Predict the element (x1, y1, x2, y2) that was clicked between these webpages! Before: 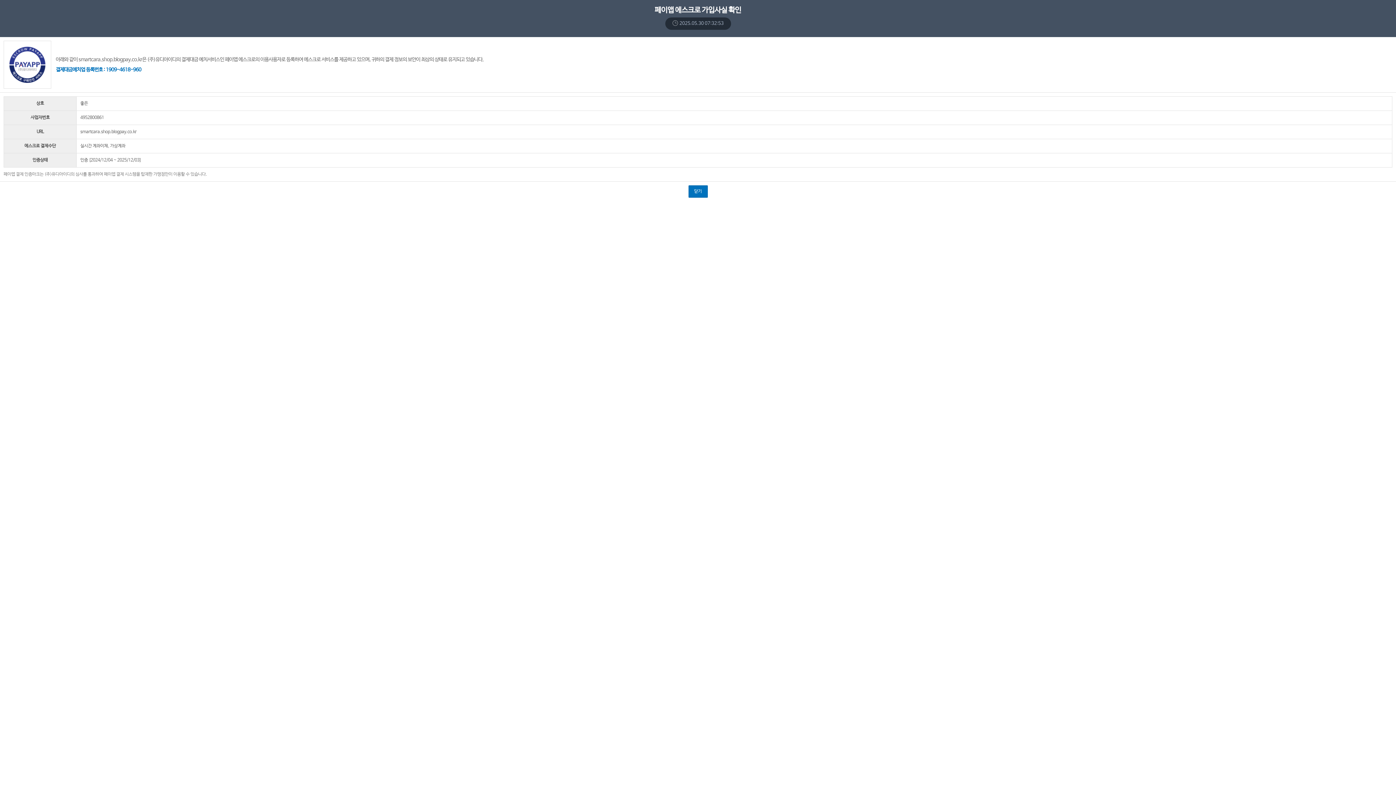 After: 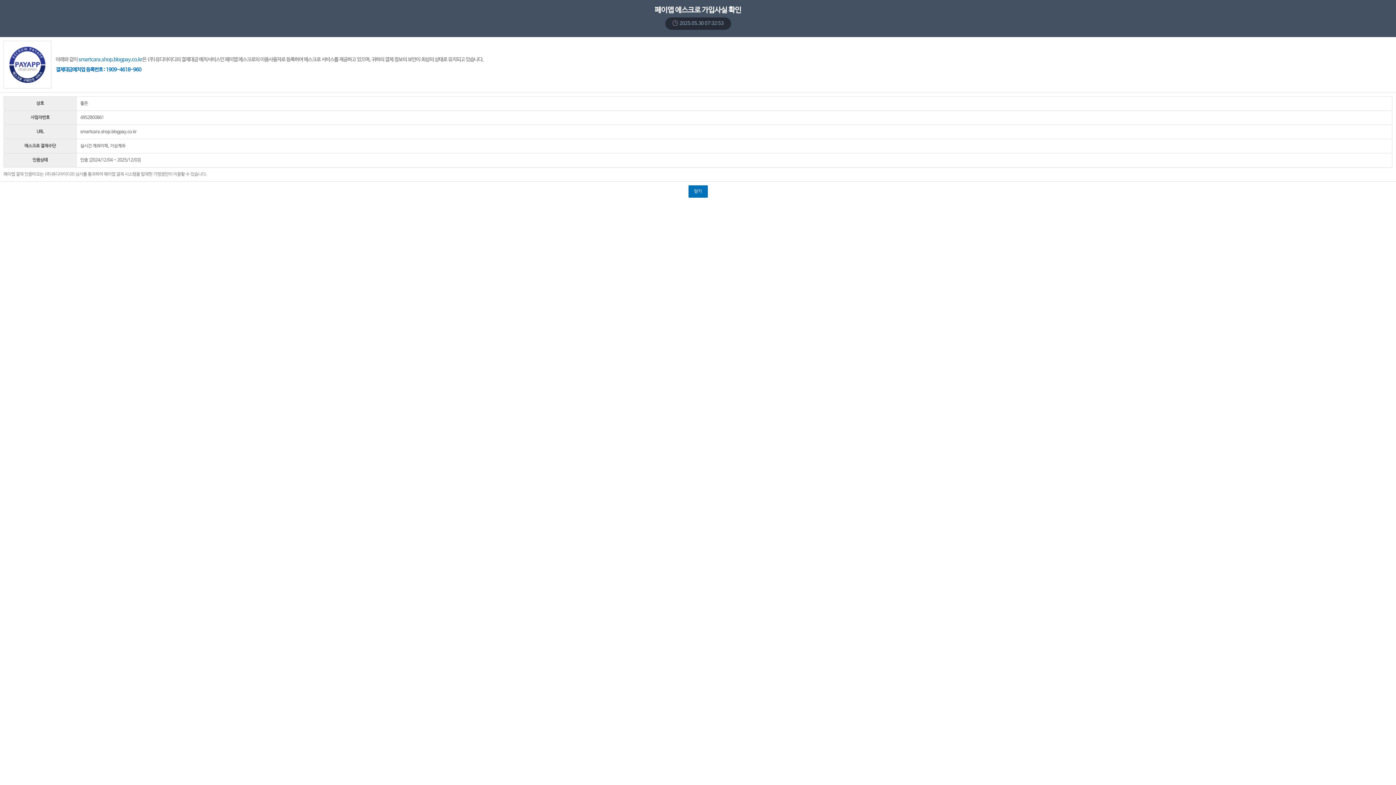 Action: bbox: (83, 56, 154, 62) label: smartcara.shop.blogpay.co.kr